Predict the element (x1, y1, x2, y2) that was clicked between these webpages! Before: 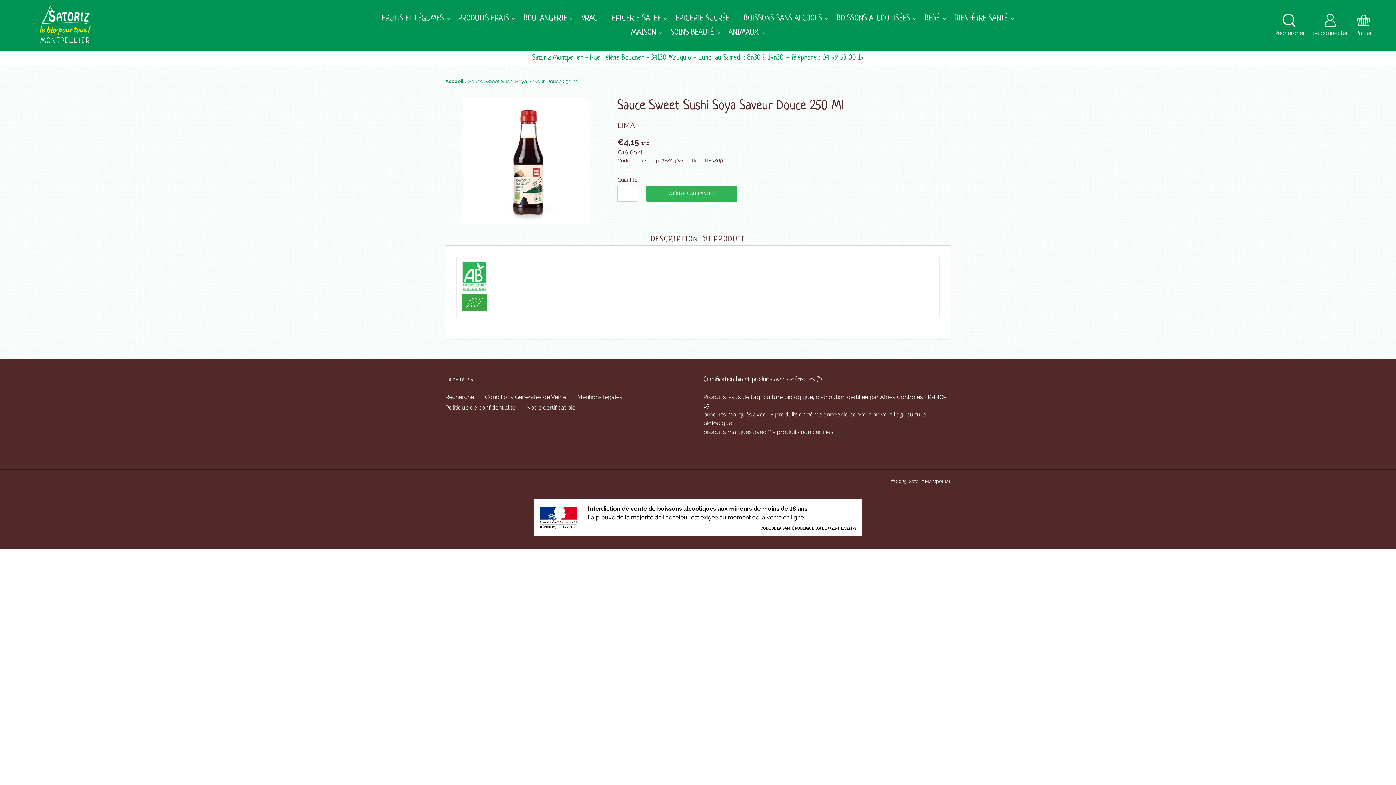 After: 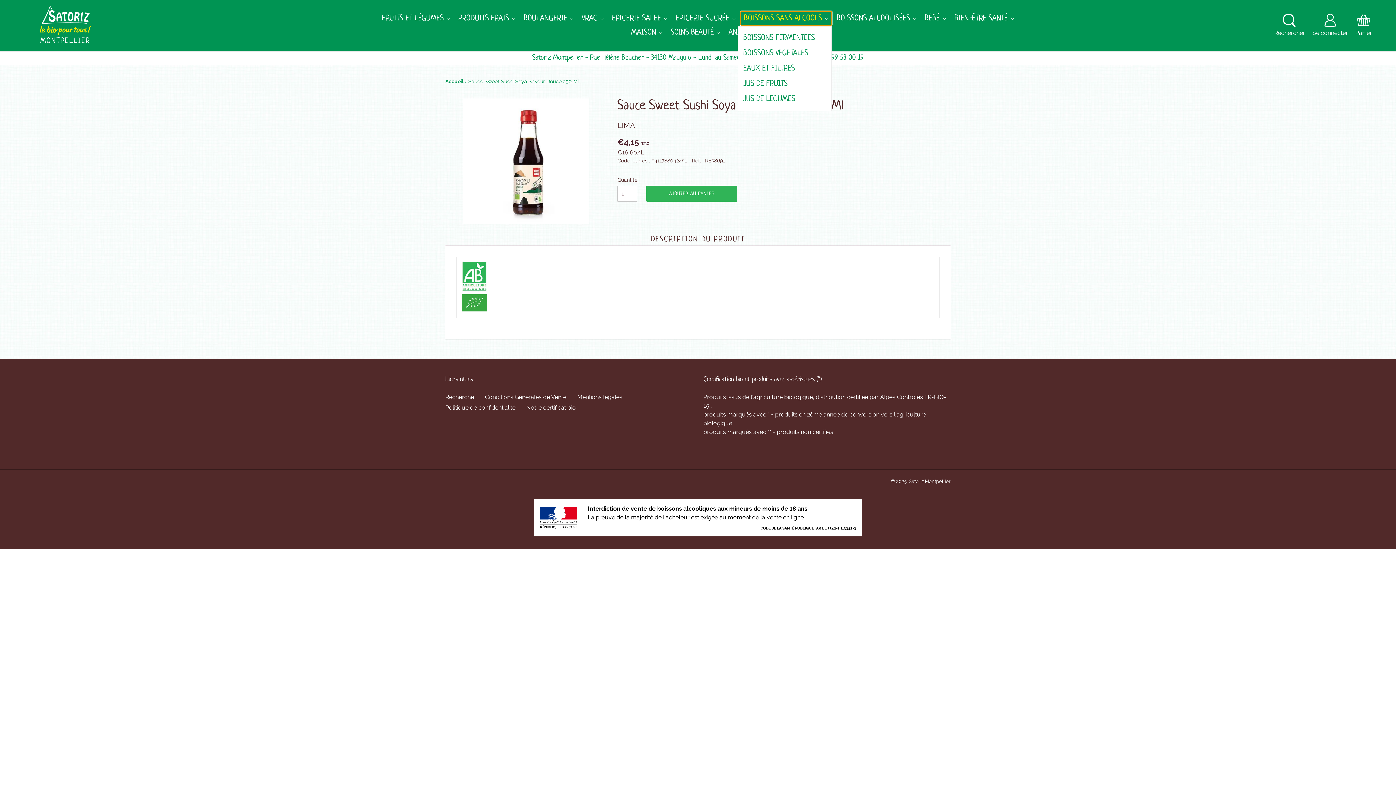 Action: label: BOISSONS SANS ALCOOLS bbox: (740, 11, 831, 25)